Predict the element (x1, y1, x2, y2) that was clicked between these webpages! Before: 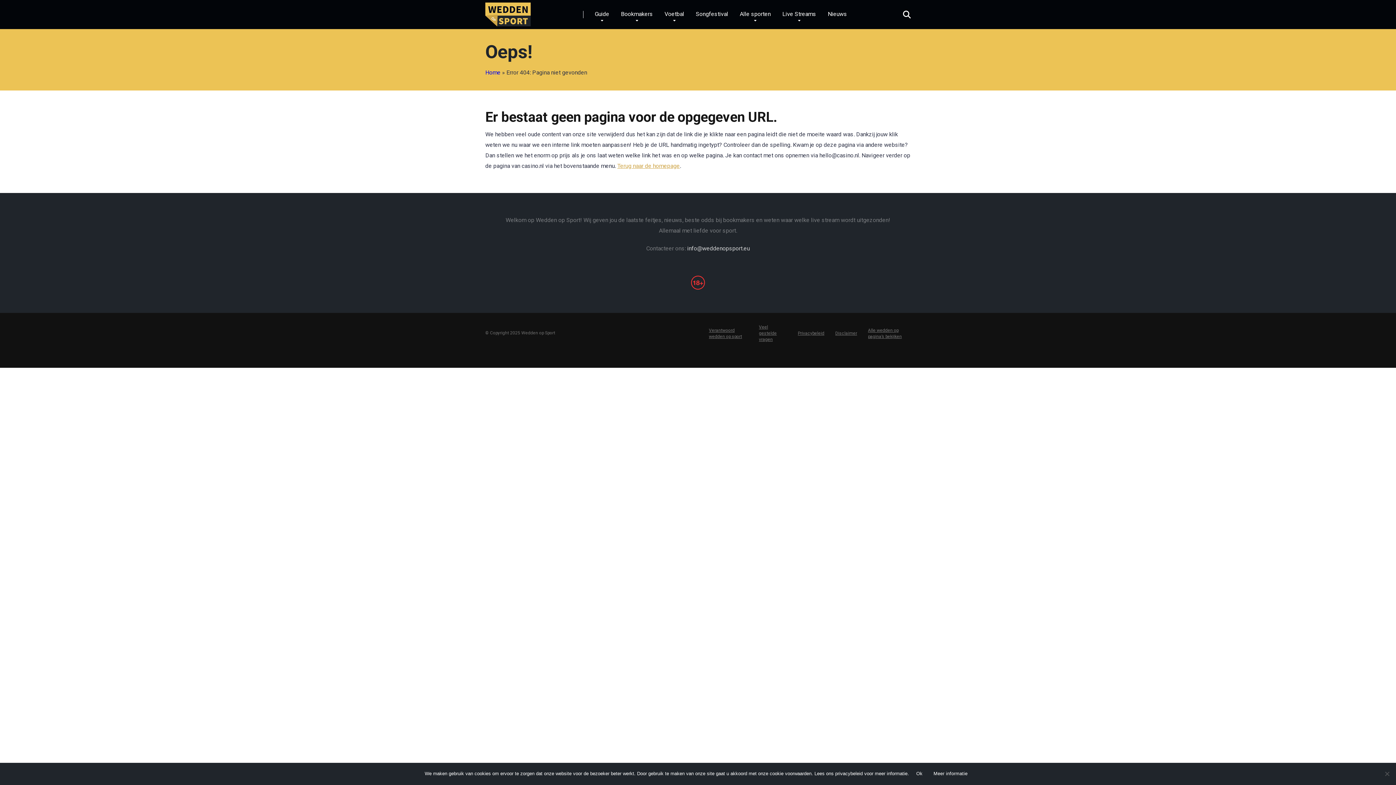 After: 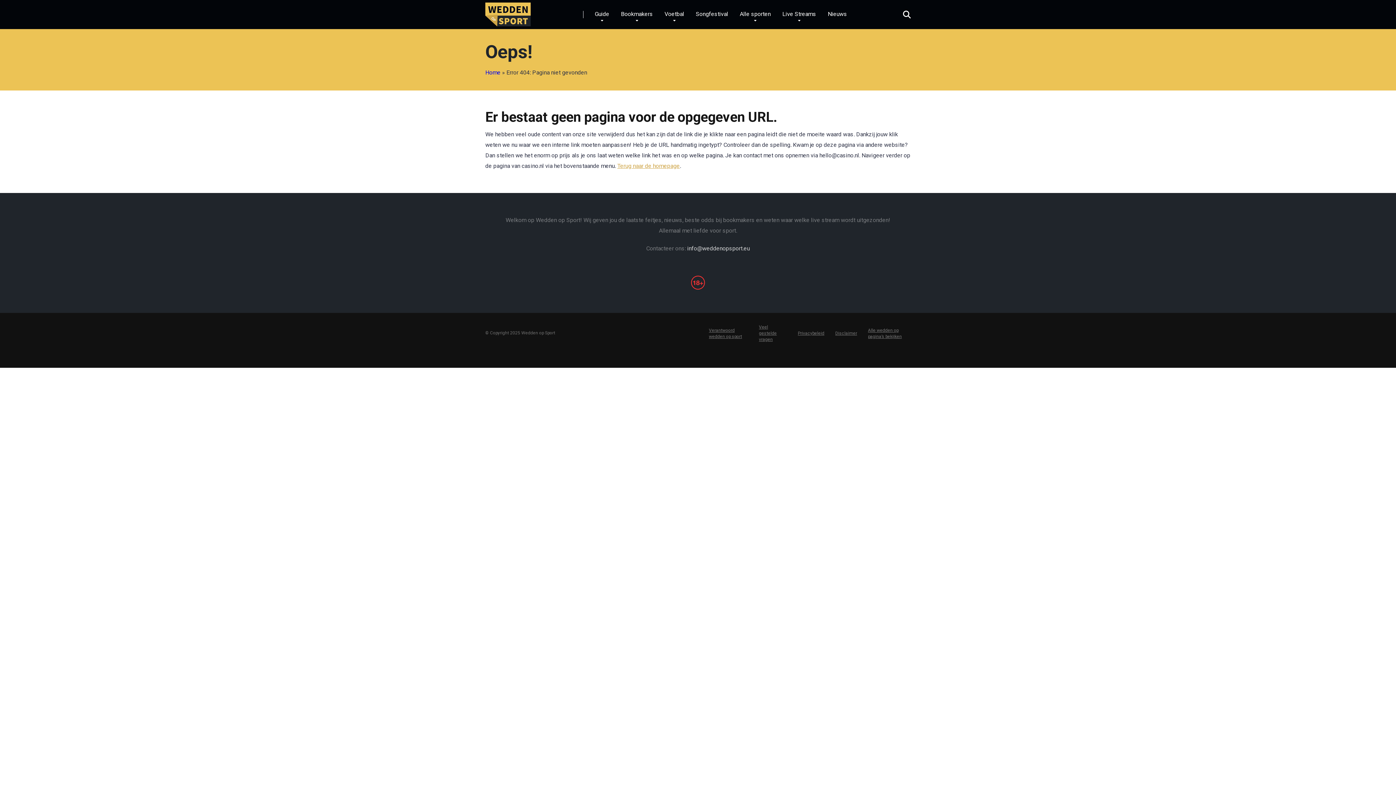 Action: bbox: (912, 768, 926, 779) label: Ok